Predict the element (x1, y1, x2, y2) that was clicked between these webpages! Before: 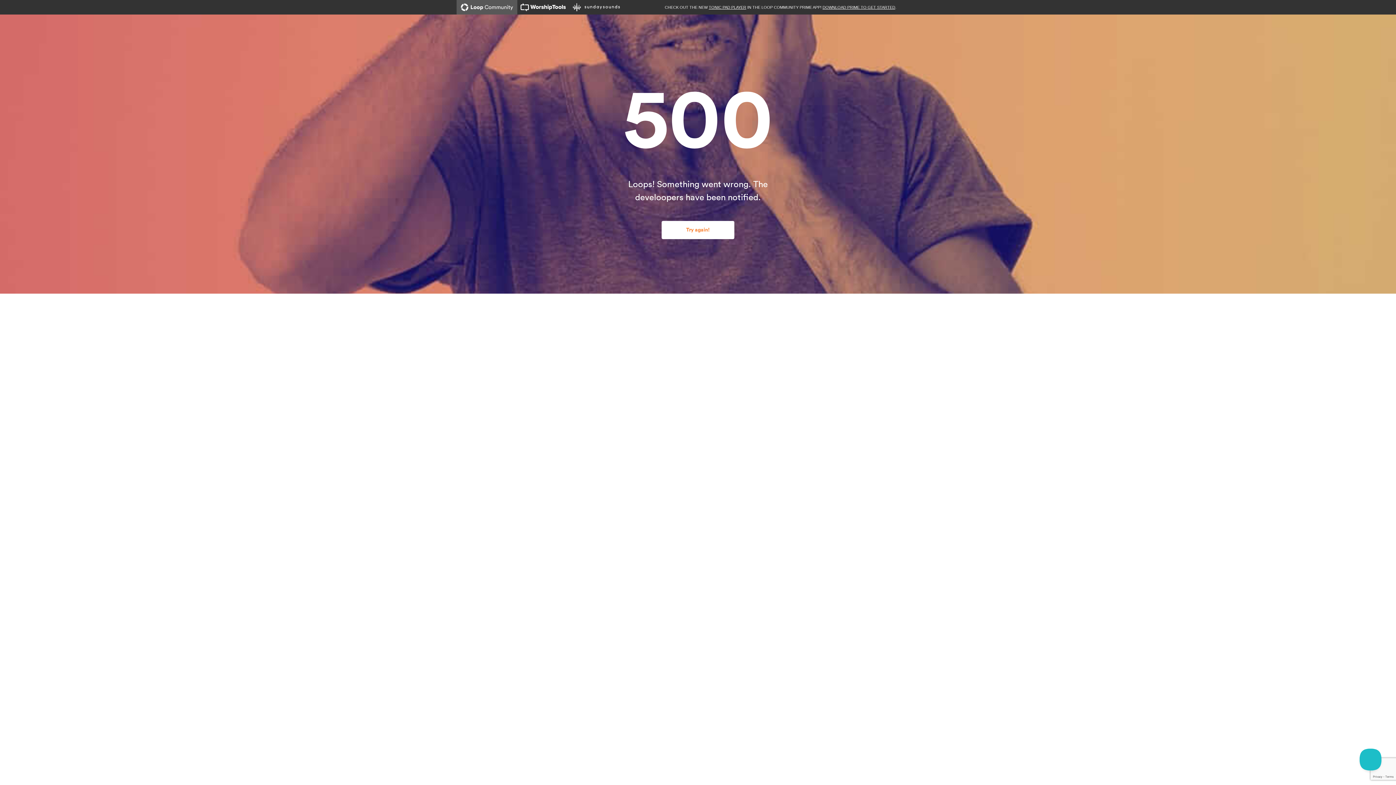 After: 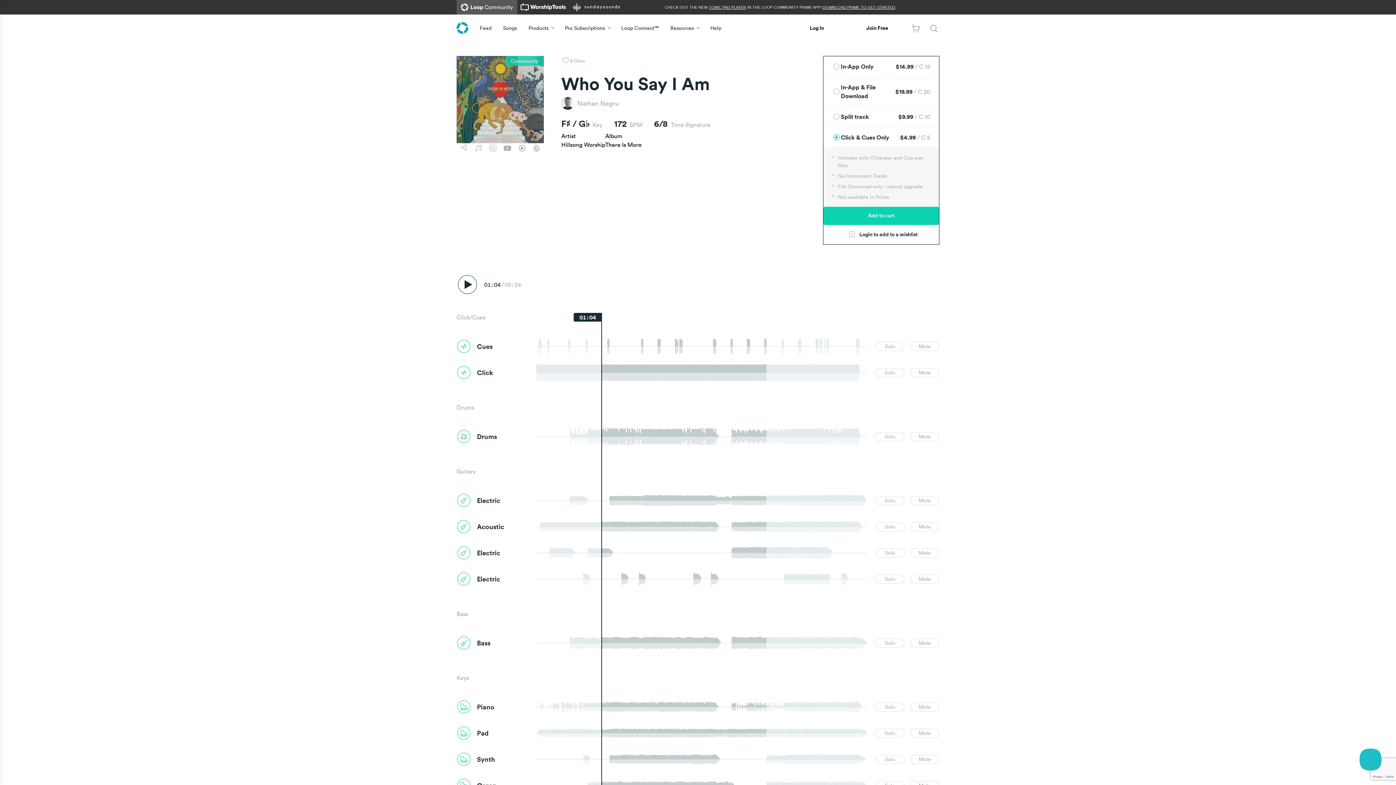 Action: label: Try again! bbox: (661, 221, 734, 239)